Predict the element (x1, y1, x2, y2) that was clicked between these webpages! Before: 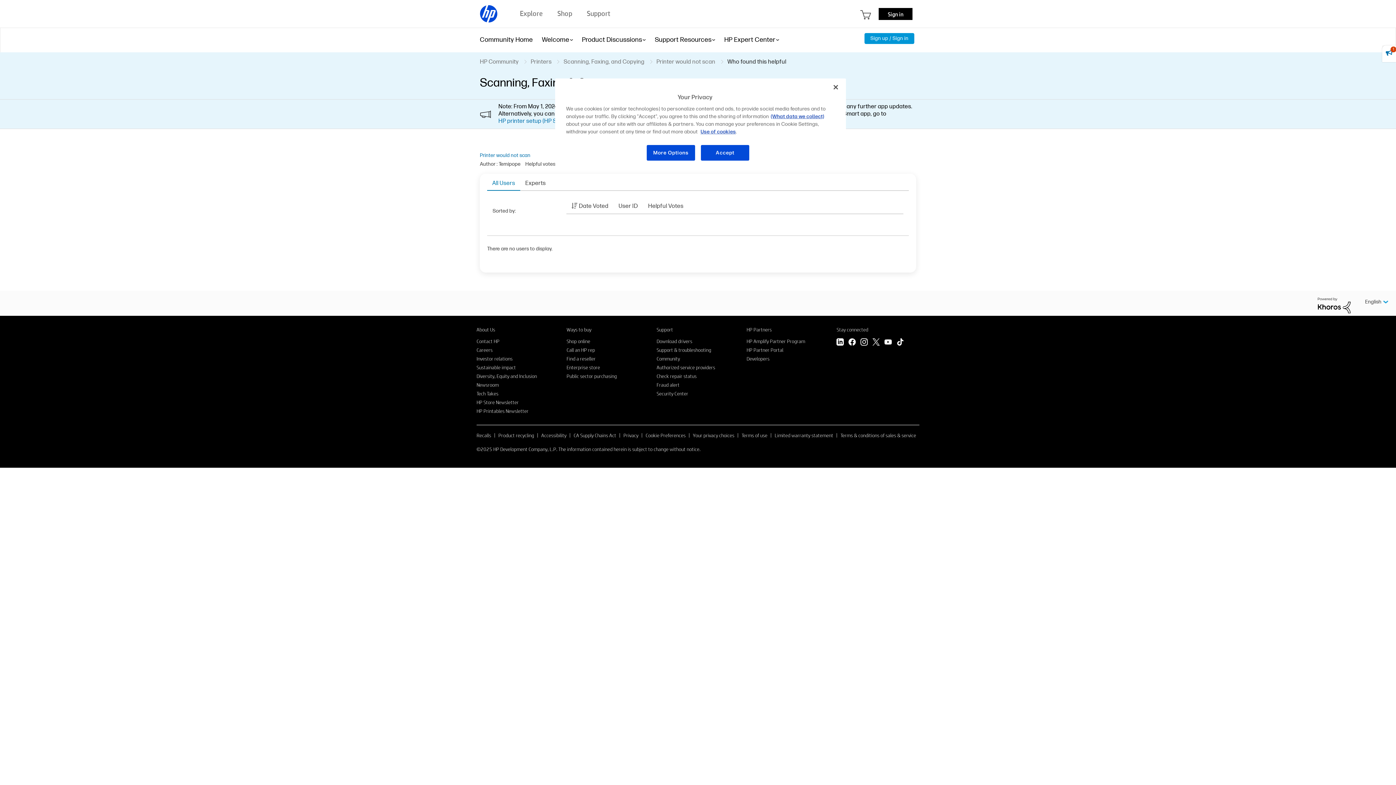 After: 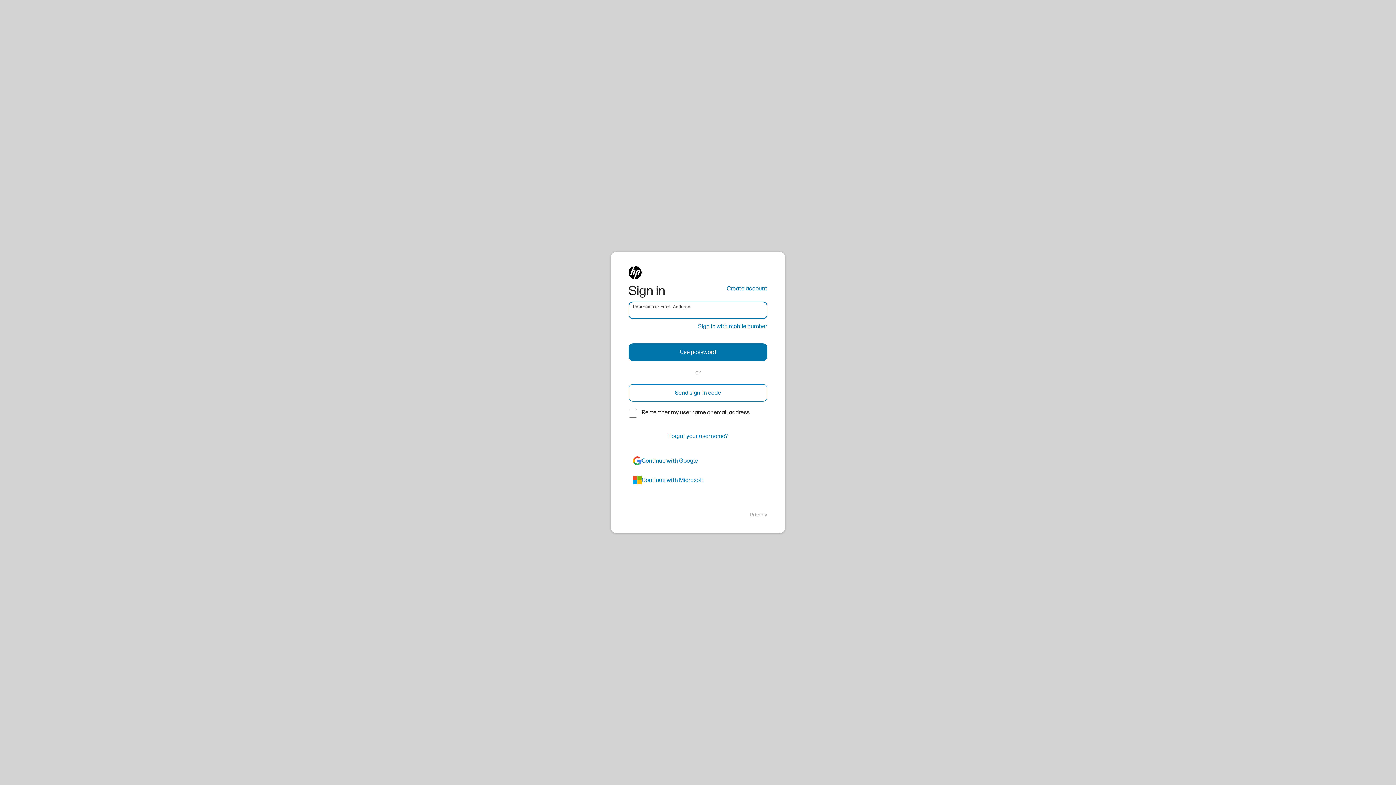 Action: label: Sign in bbox: (878, 7, 912, 19)